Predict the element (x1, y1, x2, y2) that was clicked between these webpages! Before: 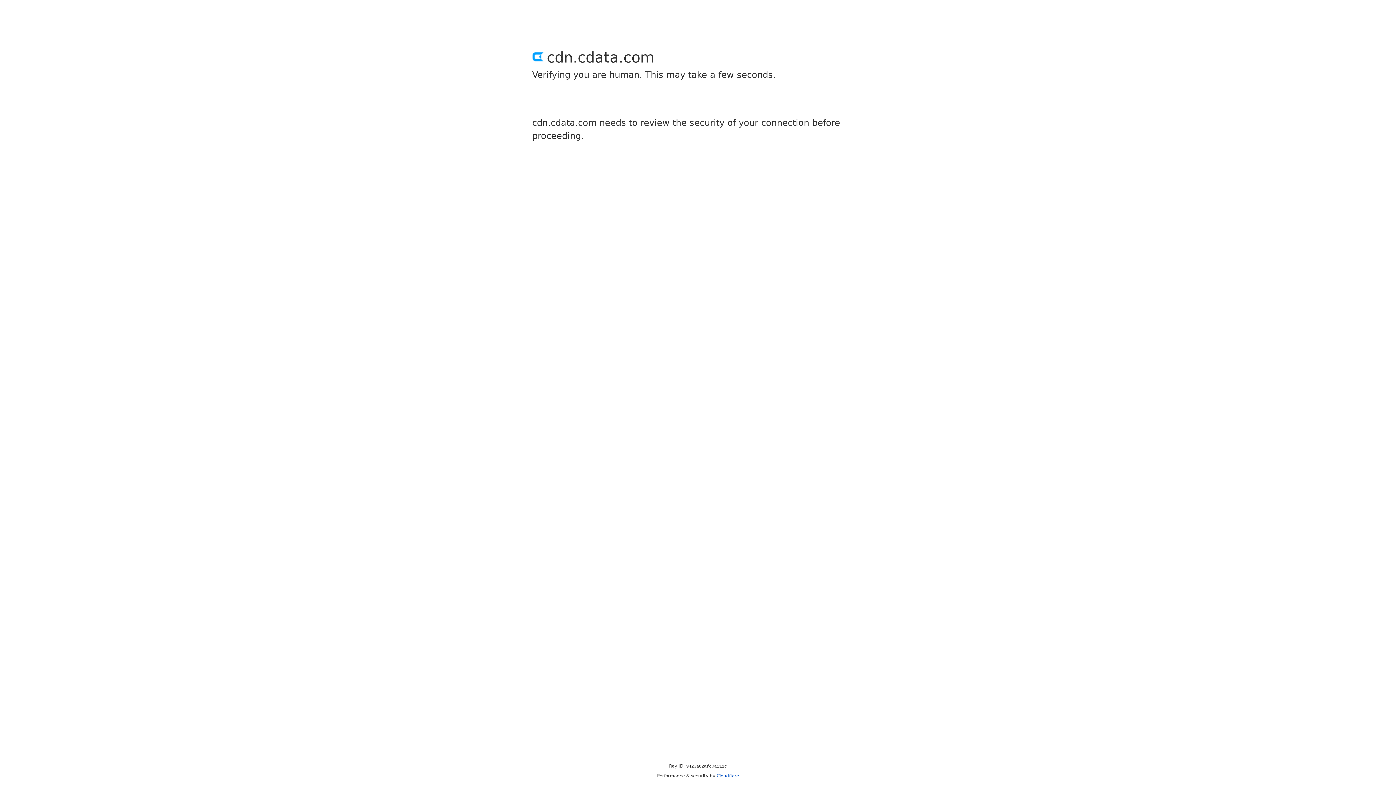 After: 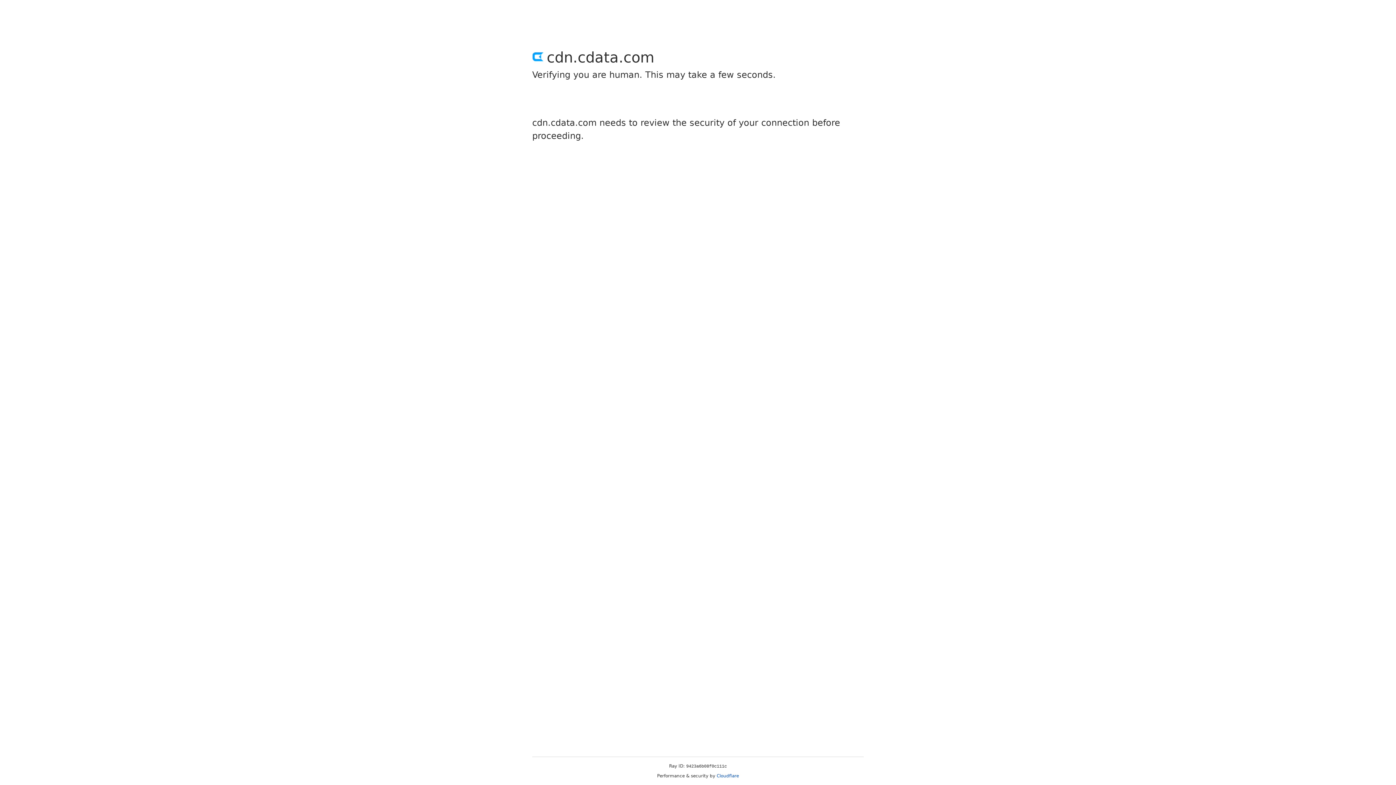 Action: bbox: (716, 773, 739, 778) label: Cloudflare